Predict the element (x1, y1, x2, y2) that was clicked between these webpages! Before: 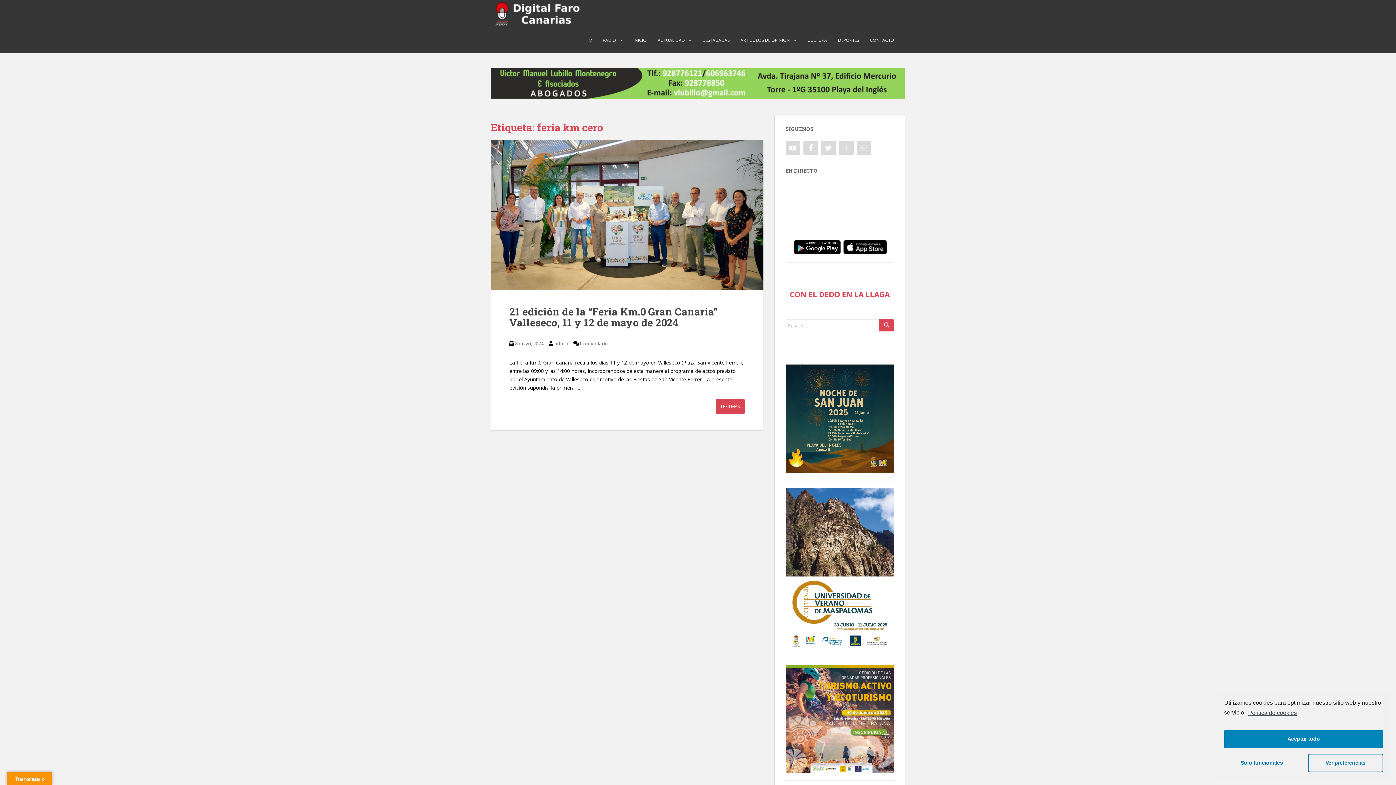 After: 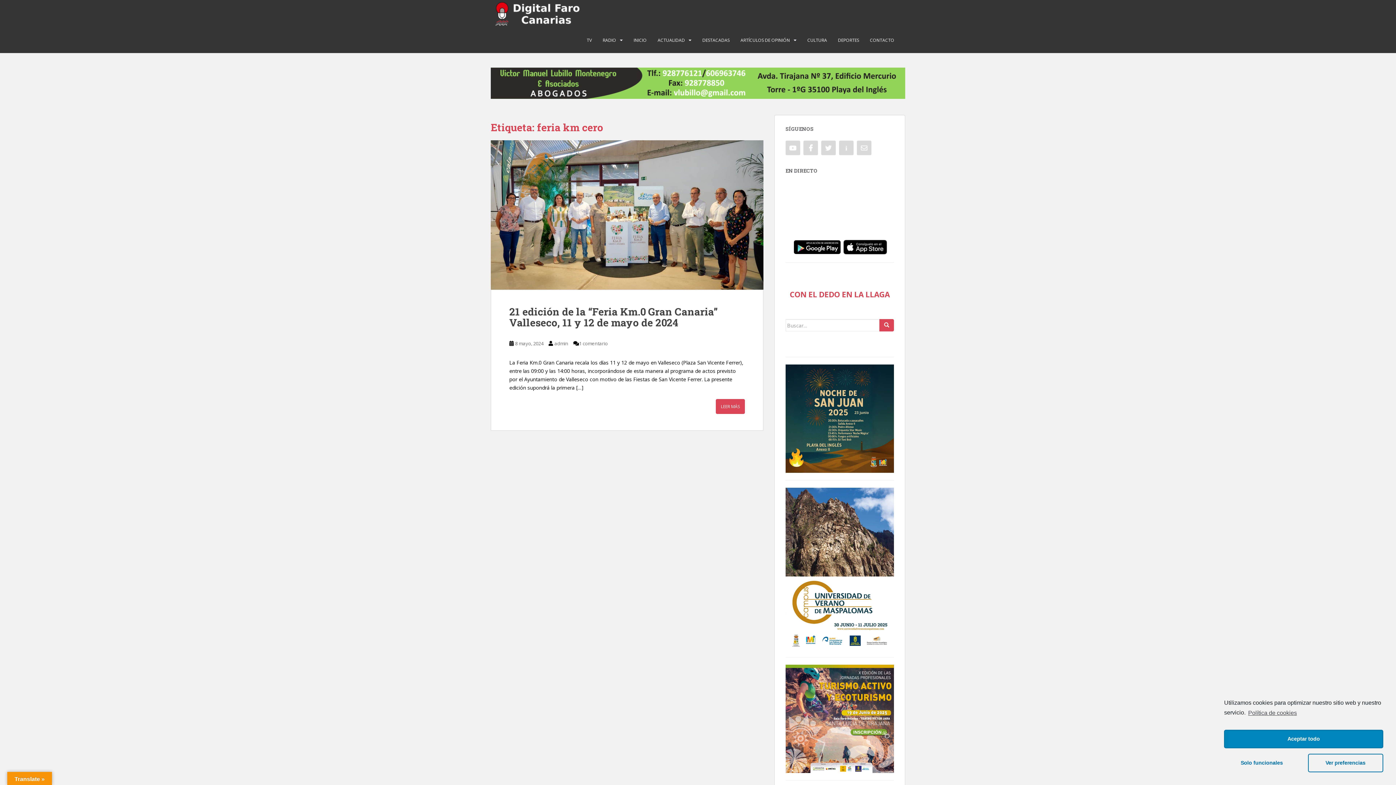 Action: bbox: (785, 565, 894, 571)